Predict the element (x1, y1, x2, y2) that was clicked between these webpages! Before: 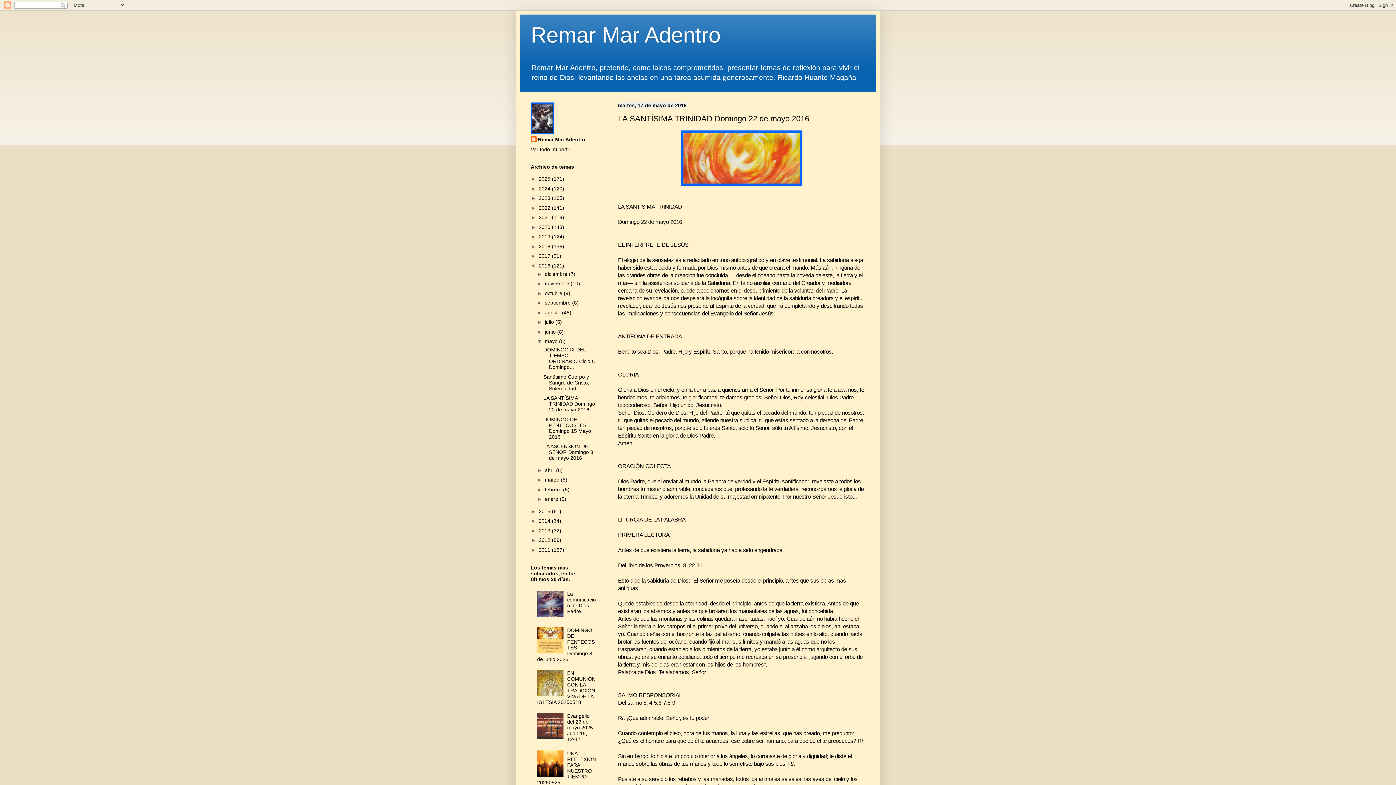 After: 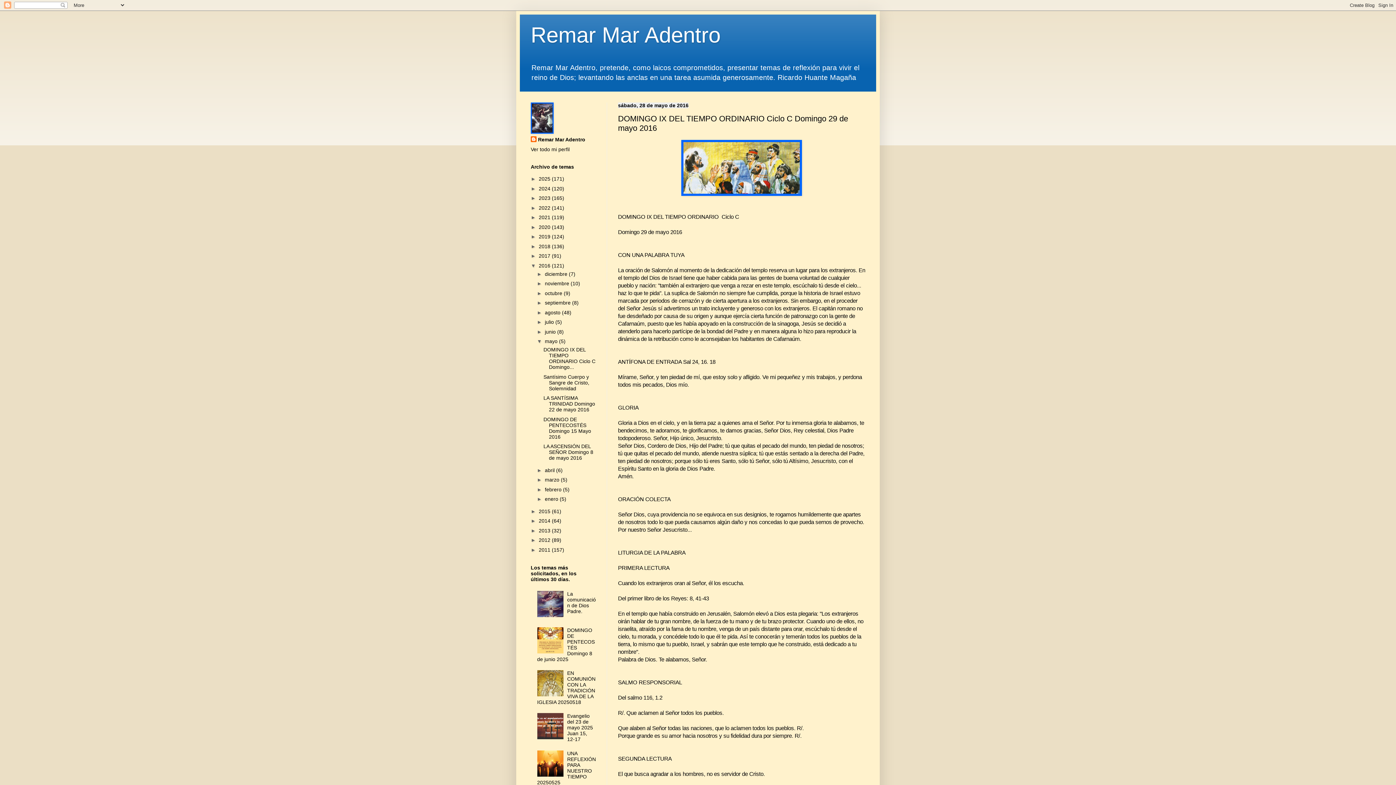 Action: bbox: (543, 347, 595, 370) label: DOMINGO IX DEL TIEMPO ORDINARIO Ciclo C Domingo...